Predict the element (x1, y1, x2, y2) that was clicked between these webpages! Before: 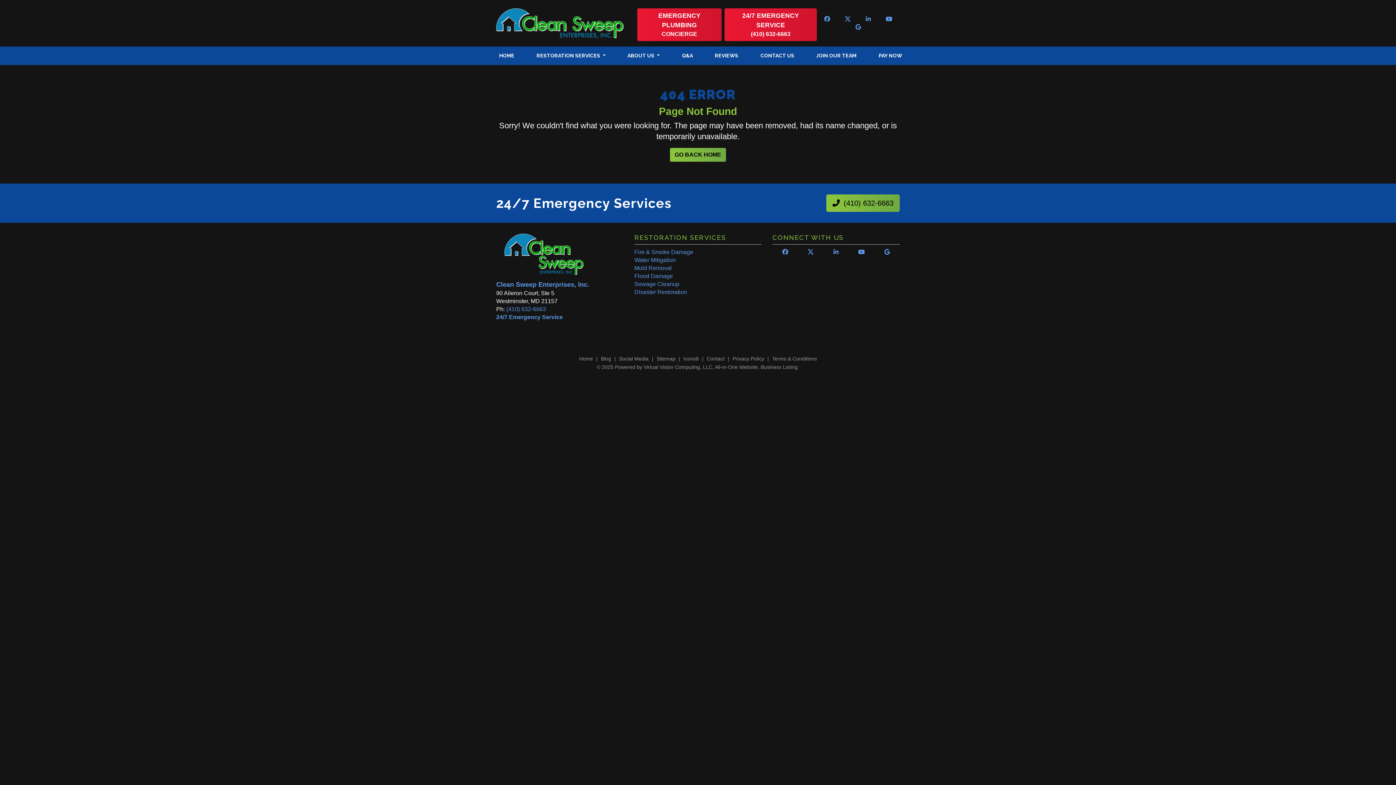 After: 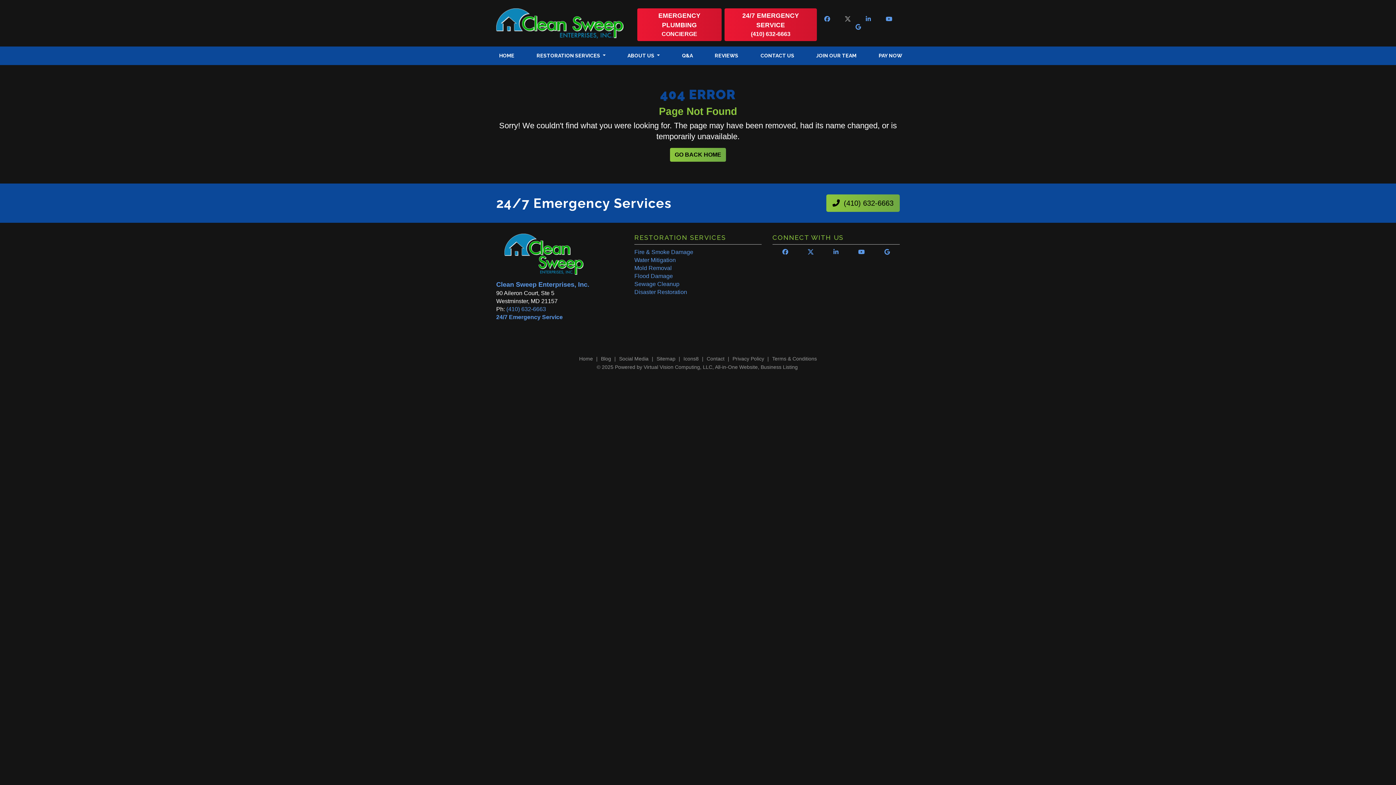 Action: bbox: (839, 15, 856, 23)